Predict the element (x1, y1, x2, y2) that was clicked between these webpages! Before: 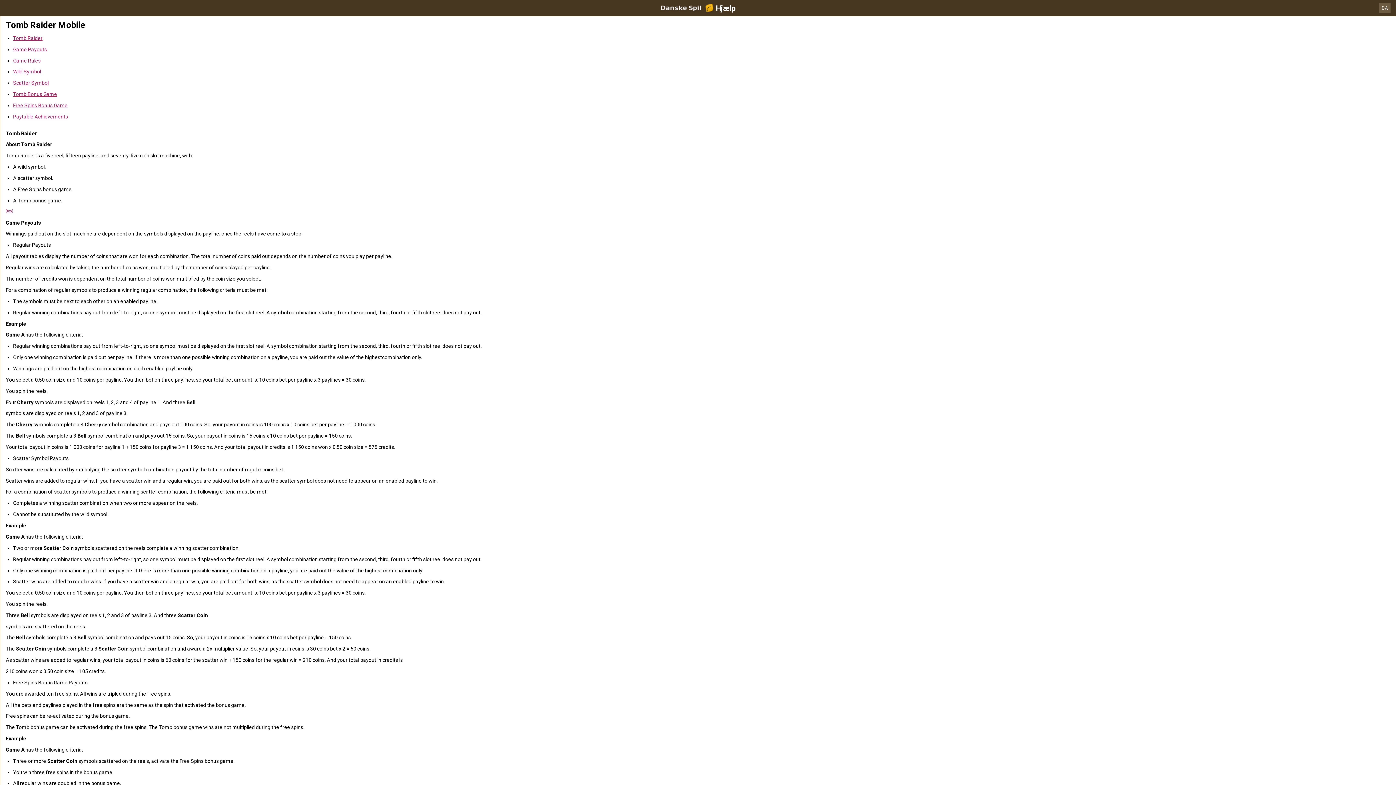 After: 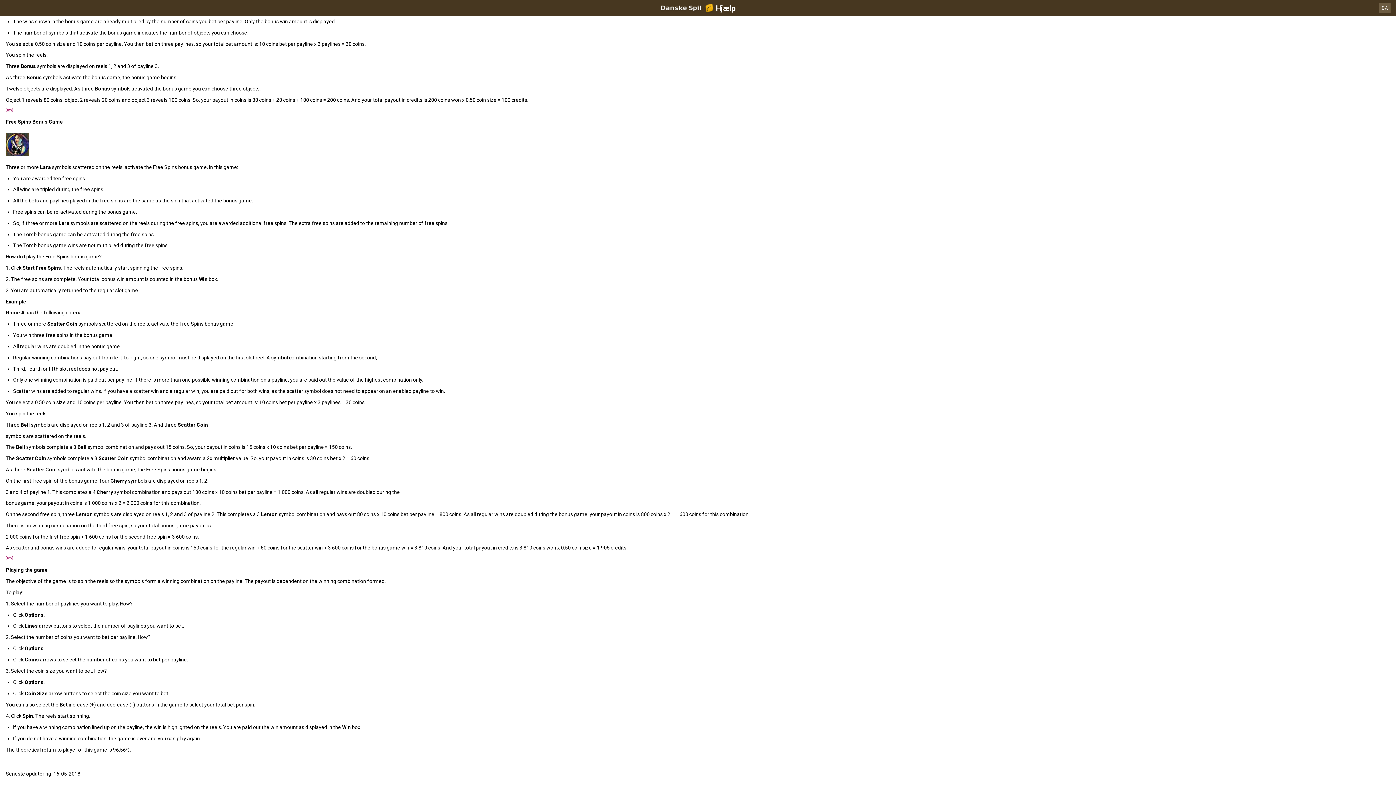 Action: bbox: (13, 113, 68, 119) label: Paytable Achievements